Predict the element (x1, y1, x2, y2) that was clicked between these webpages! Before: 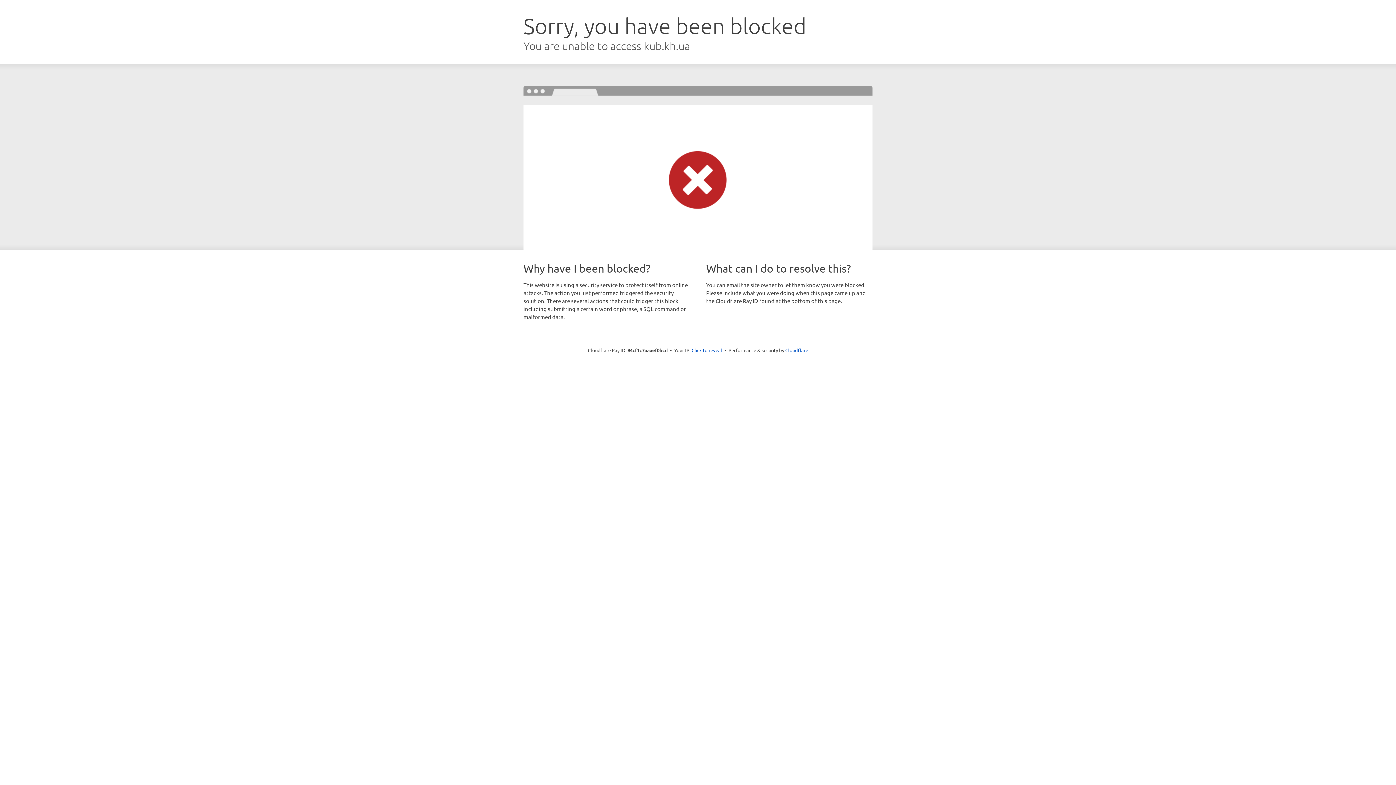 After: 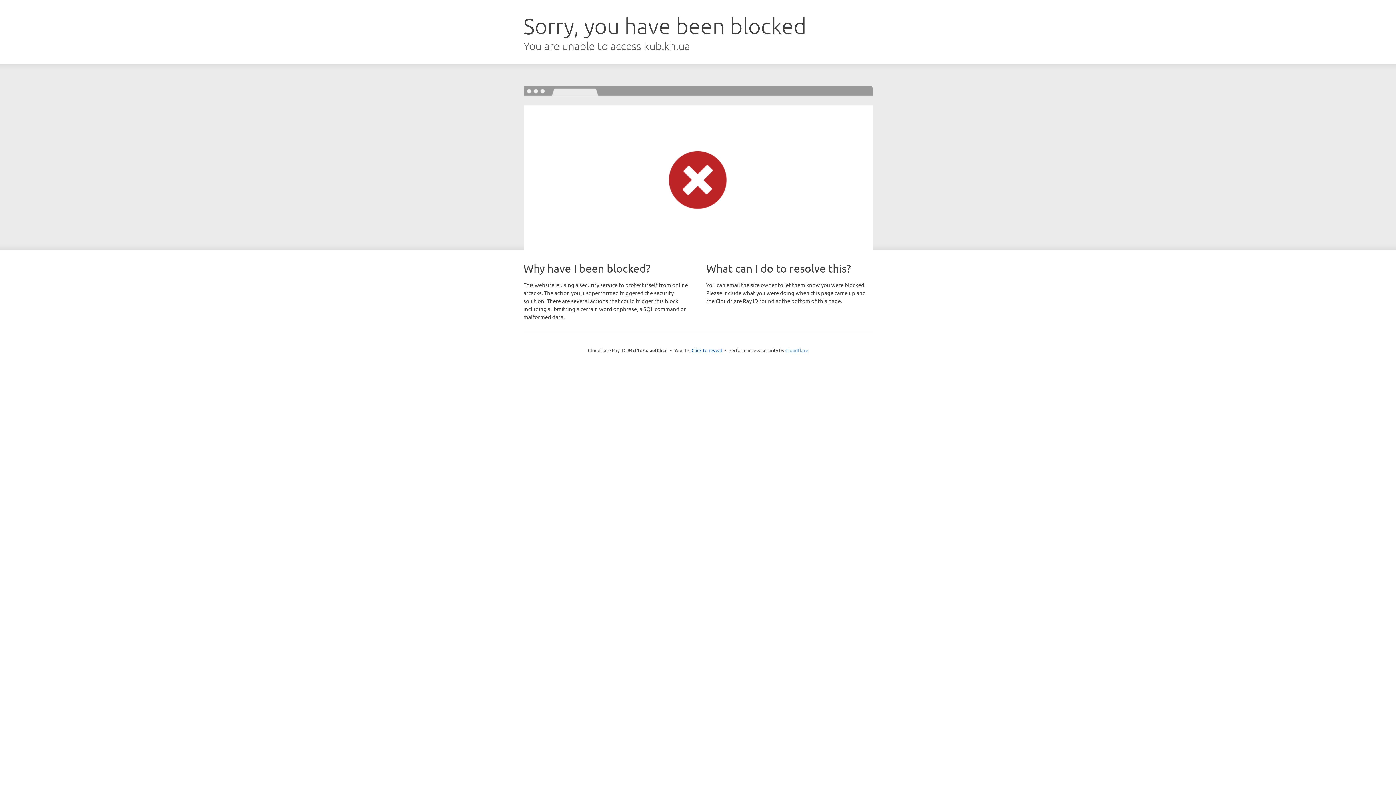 Action: bbox: (785, 347, 808, 353) label: Cloudflare